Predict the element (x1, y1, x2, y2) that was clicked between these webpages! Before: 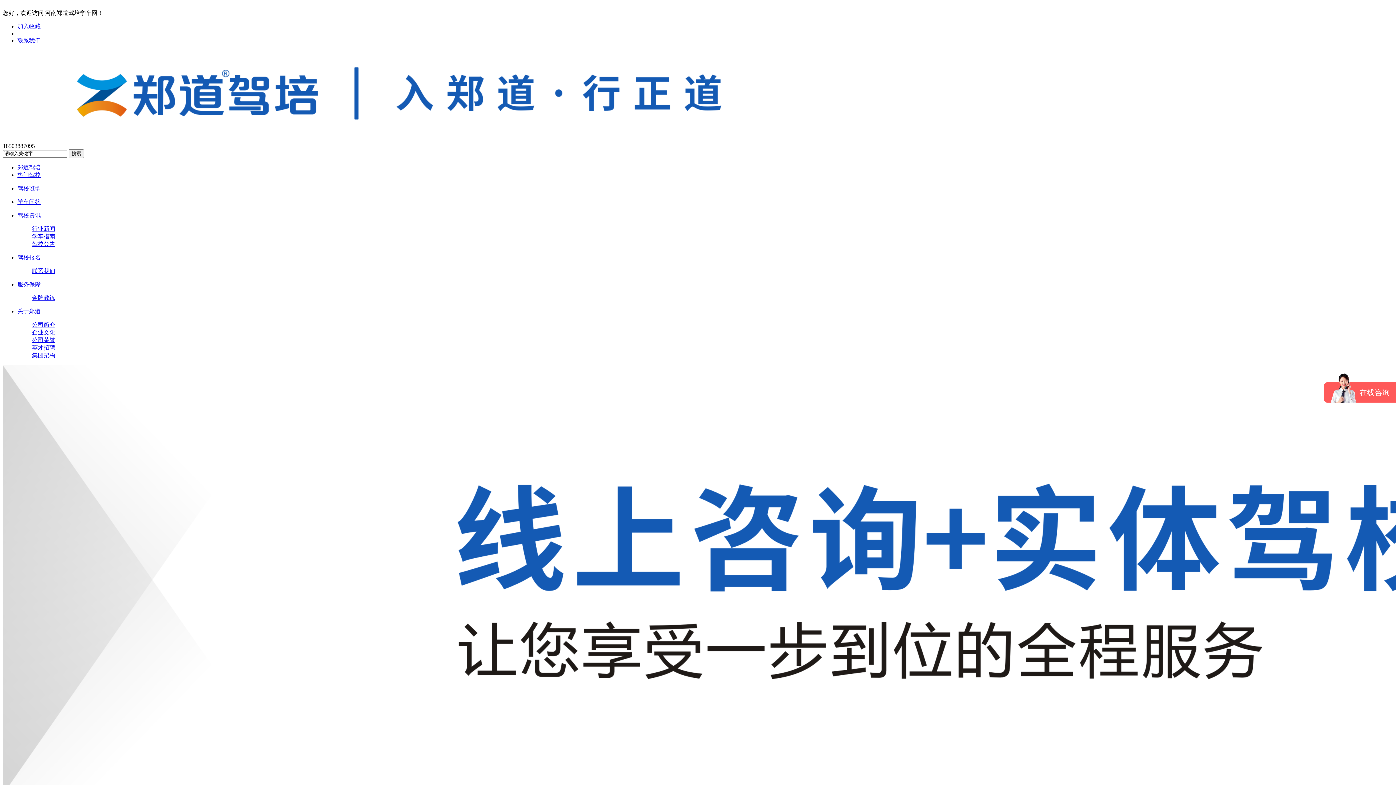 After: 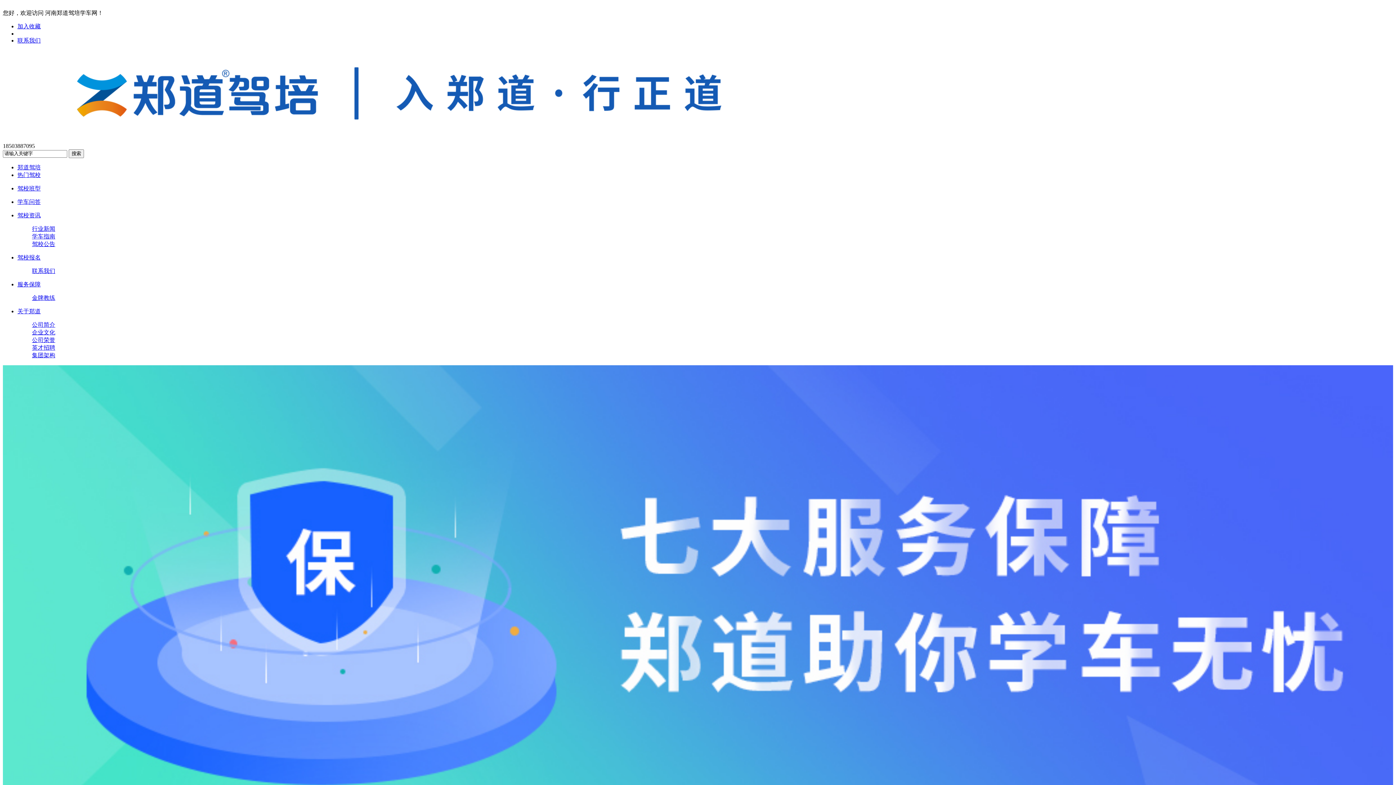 Action: bbox: (17, 281, 40, 287) label: 服务保障